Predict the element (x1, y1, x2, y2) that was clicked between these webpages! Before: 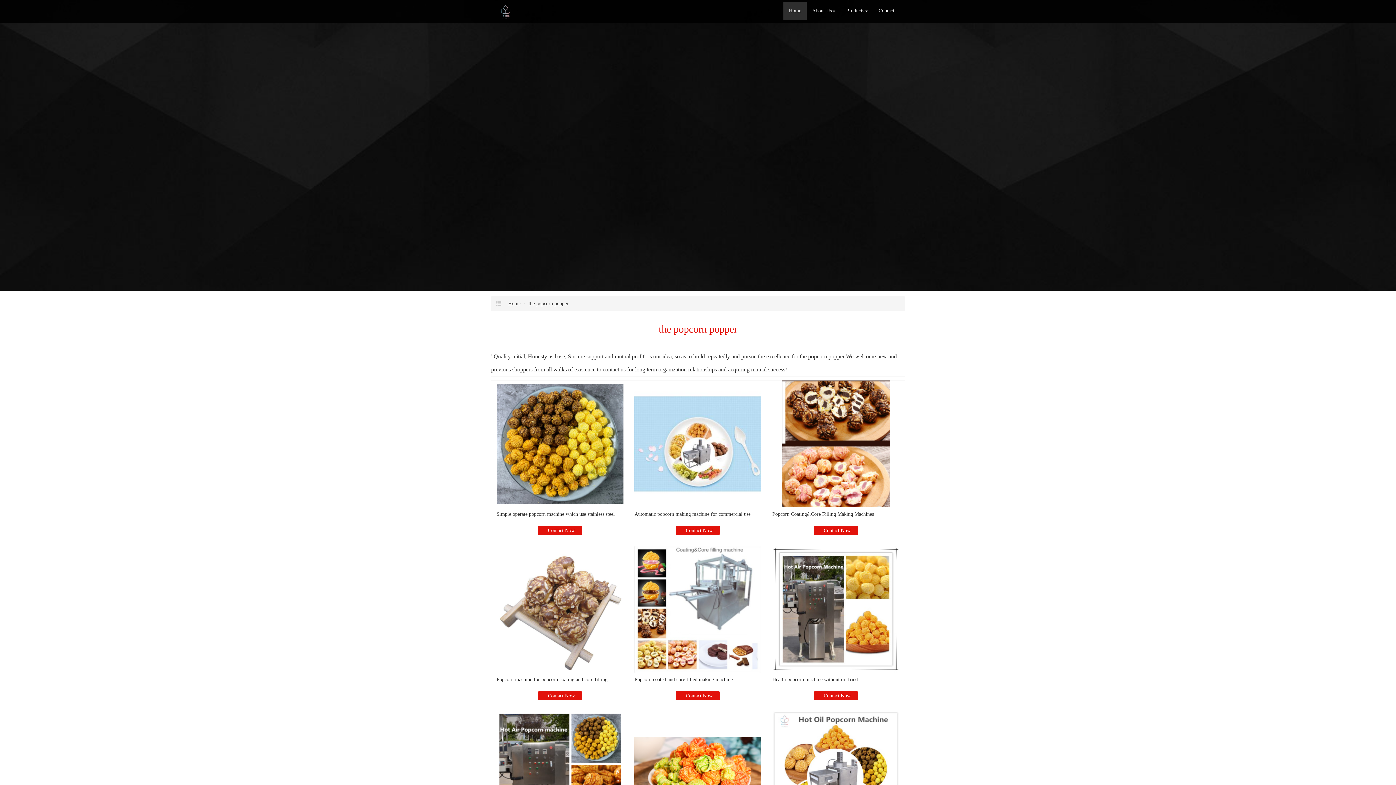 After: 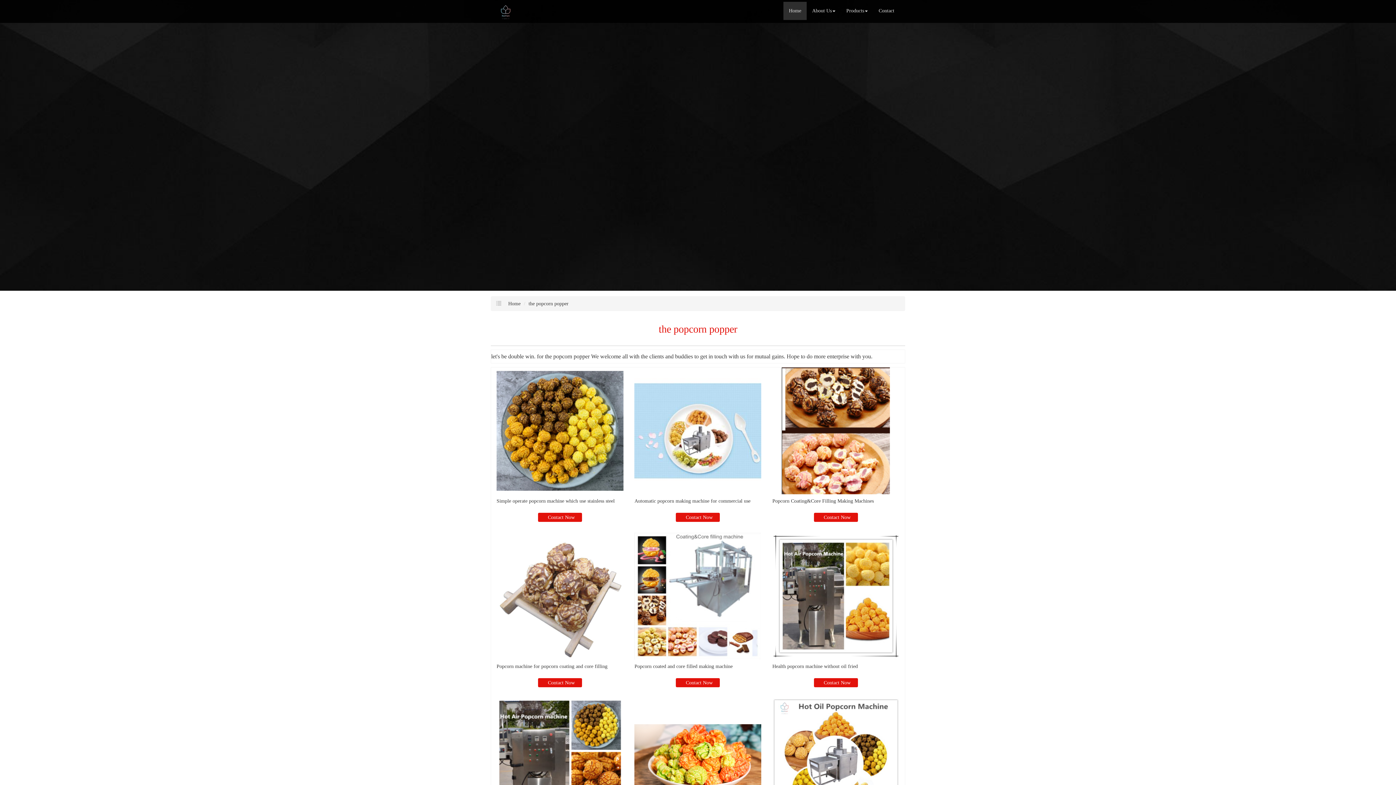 Action: bbox: (528, 301, 568, 306) label: the popcorn popper